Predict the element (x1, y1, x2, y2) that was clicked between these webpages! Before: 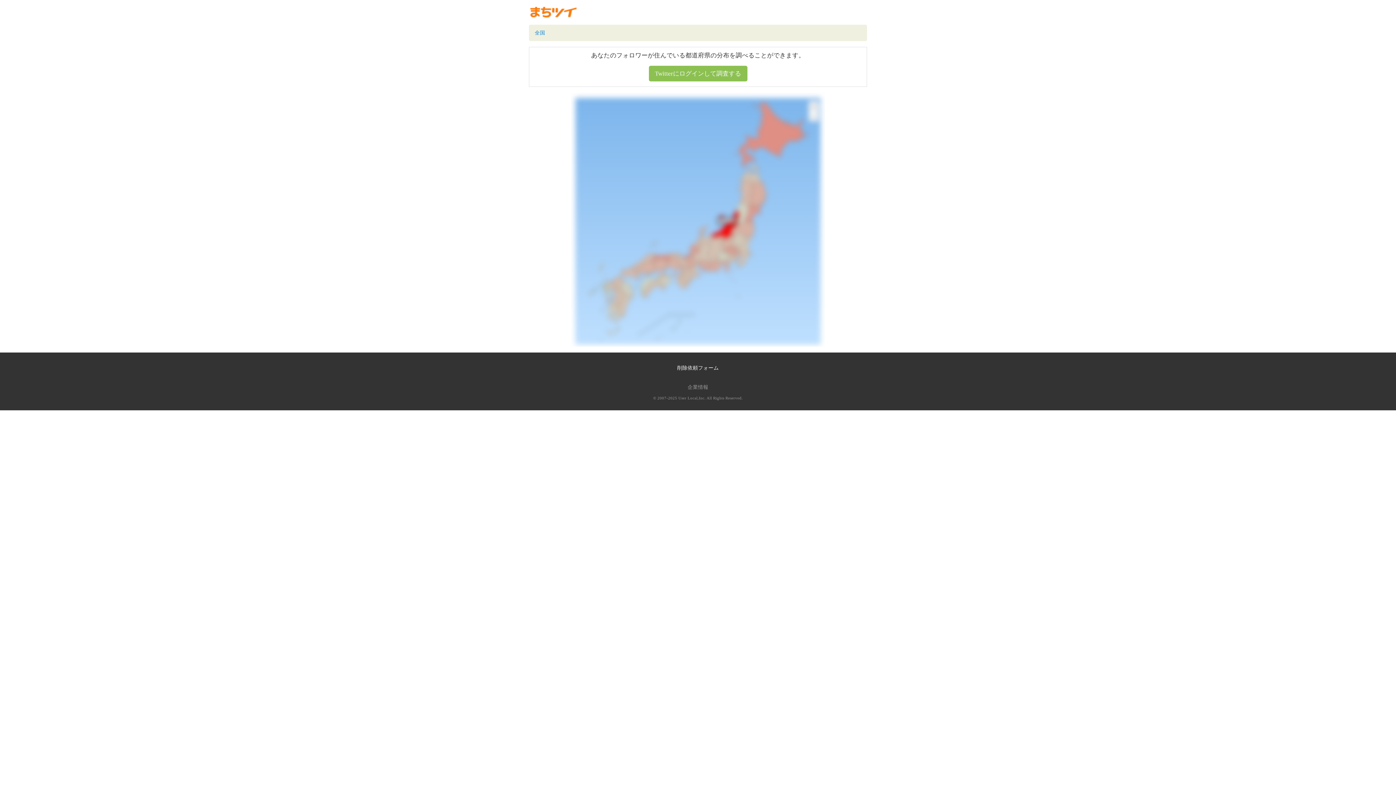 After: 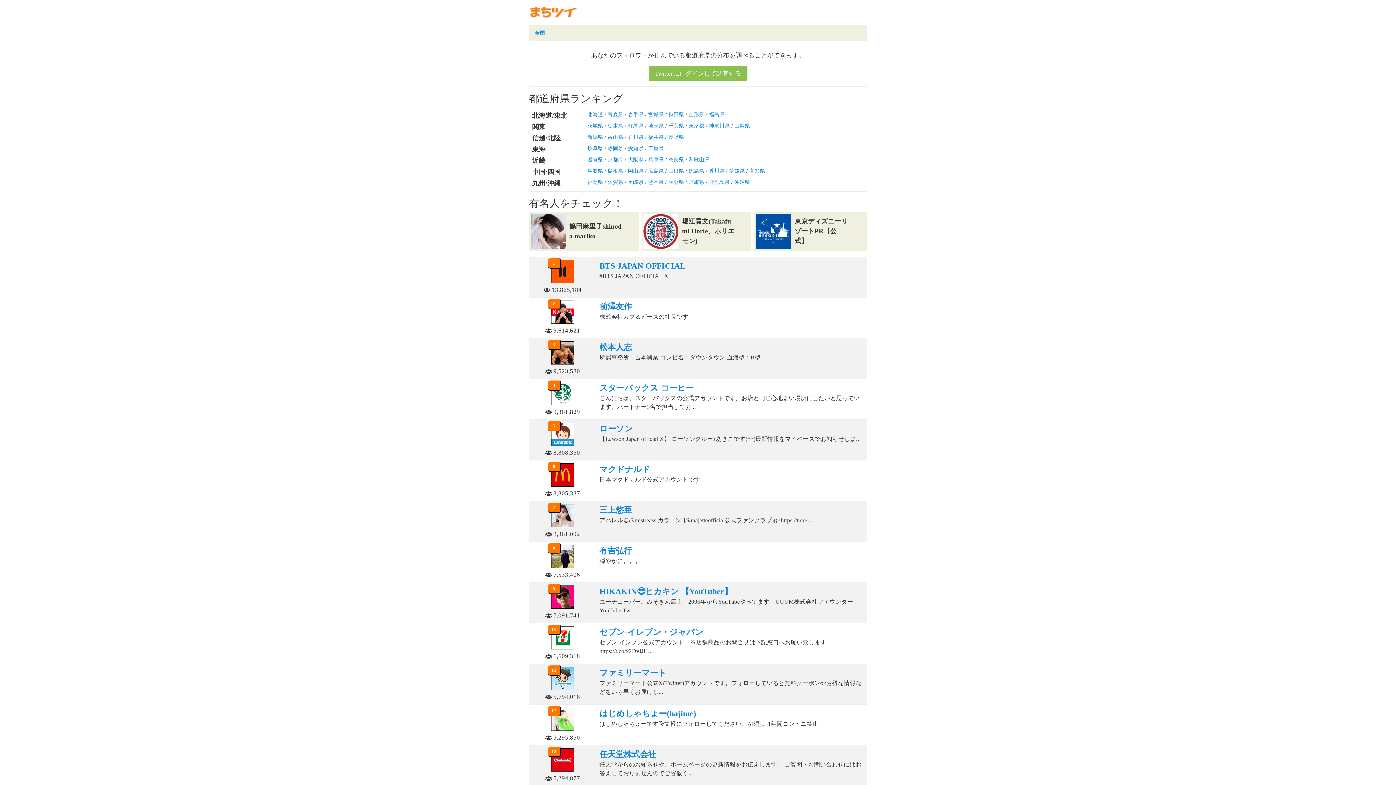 Action: label: 全国 bbox: (534, 30, 545, 35)